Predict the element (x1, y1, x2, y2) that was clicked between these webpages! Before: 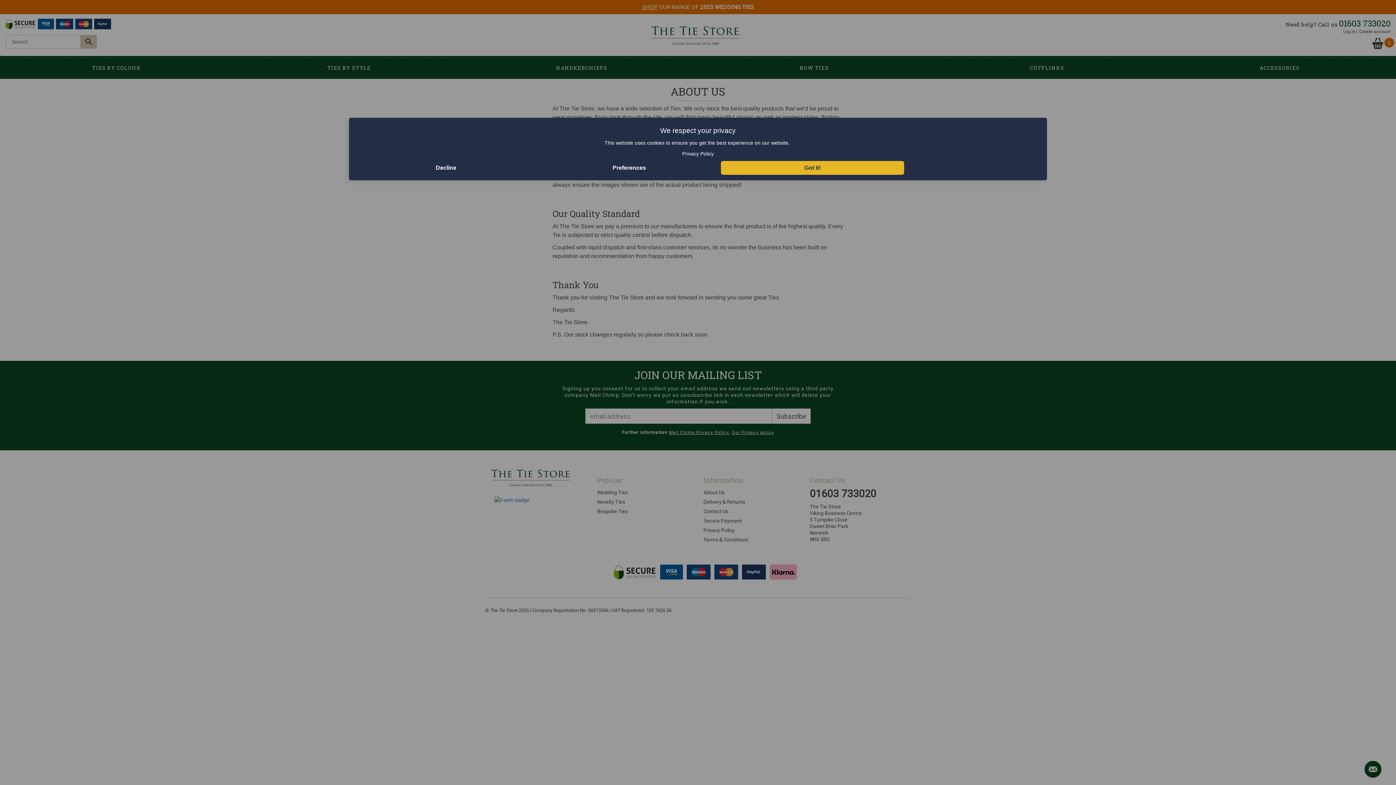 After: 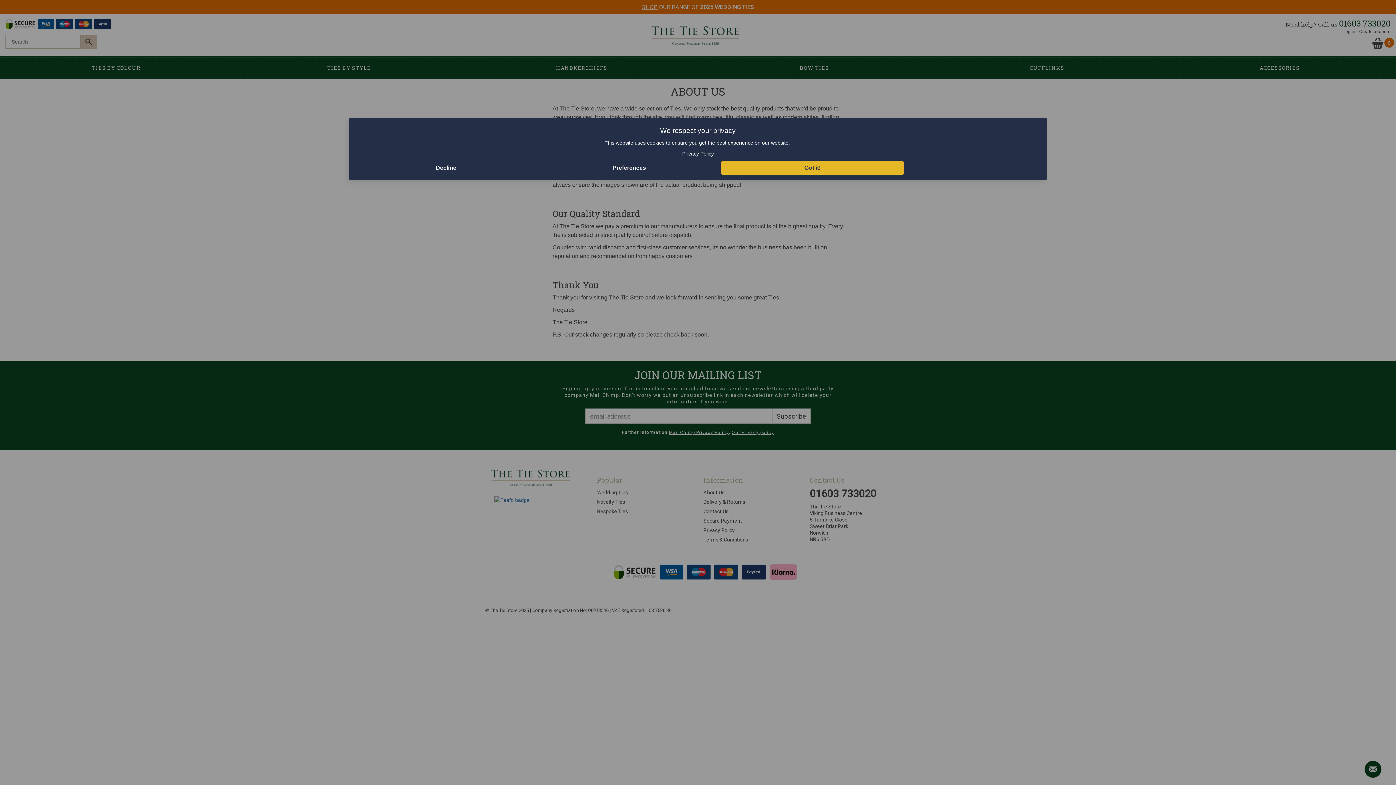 Action: label: Privacy Policy bbox: (682, 150, 714, 156)